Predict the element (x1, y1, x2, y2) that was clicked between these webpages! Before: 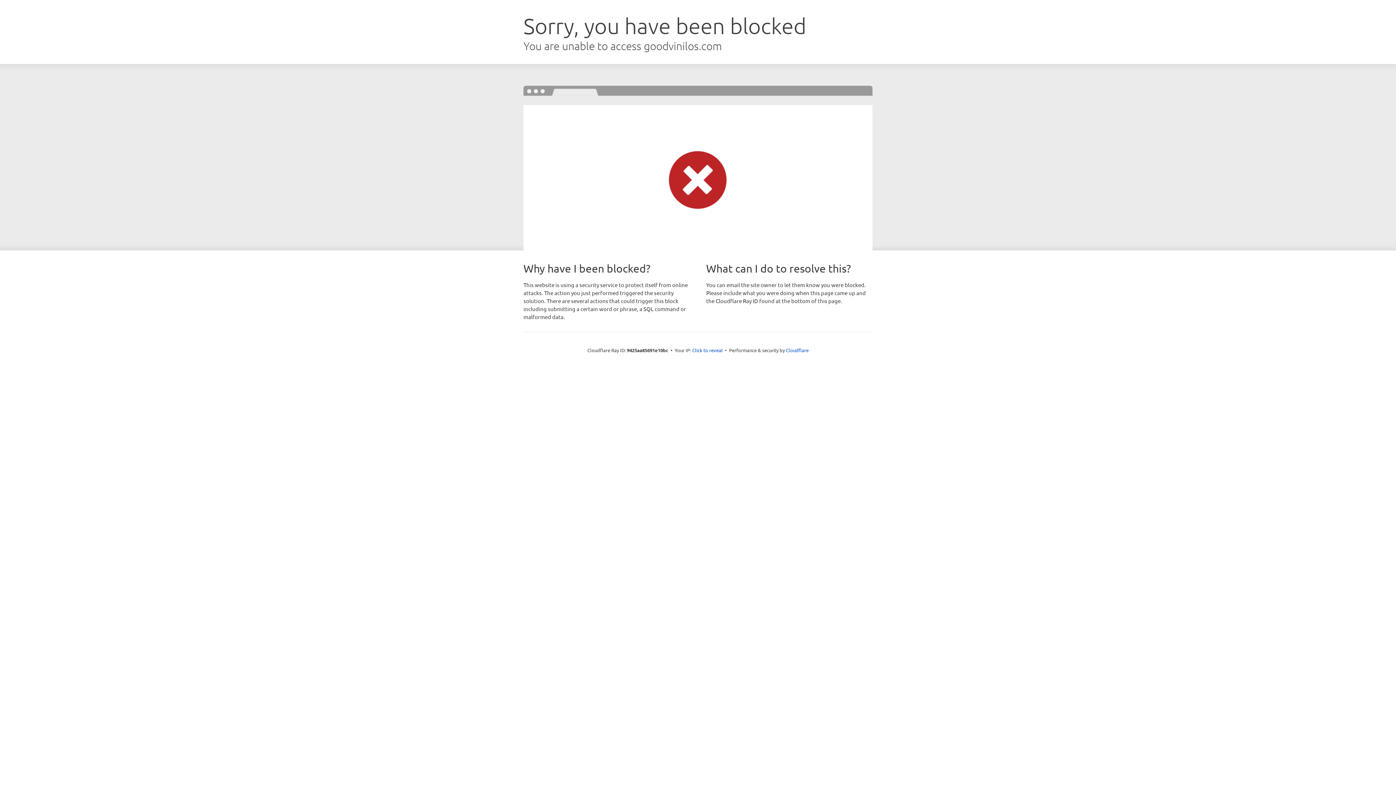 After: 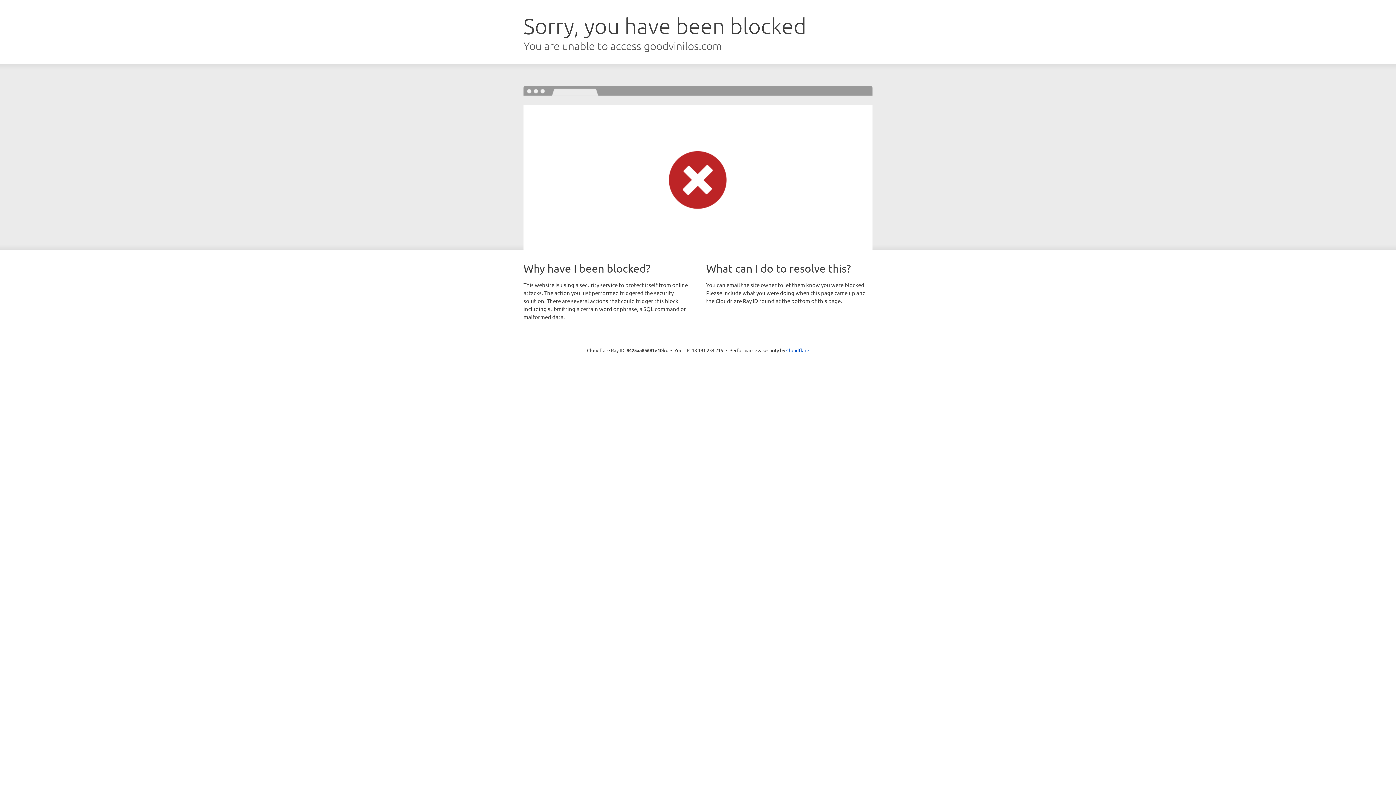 Action: label: Click to reveal bbox: (692, 346, 722, 353)